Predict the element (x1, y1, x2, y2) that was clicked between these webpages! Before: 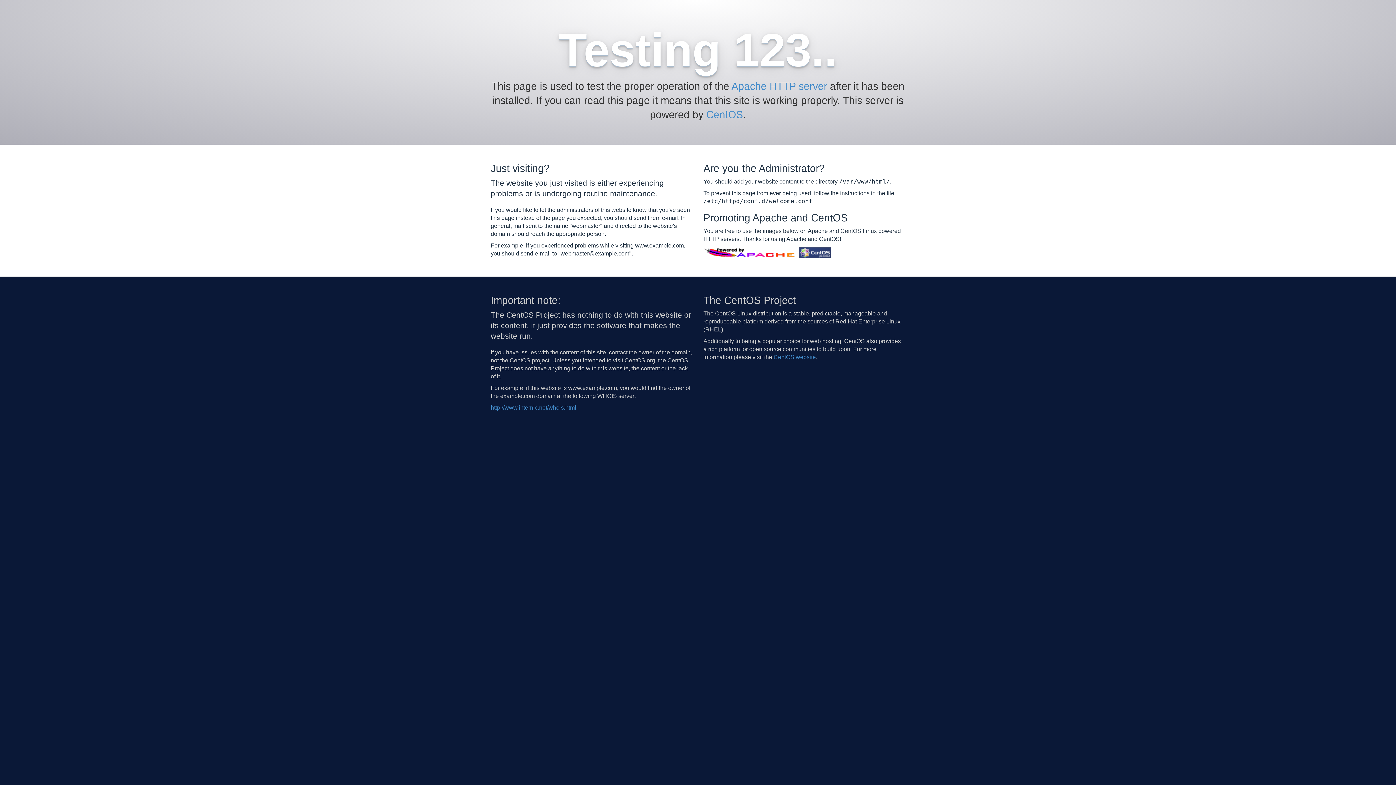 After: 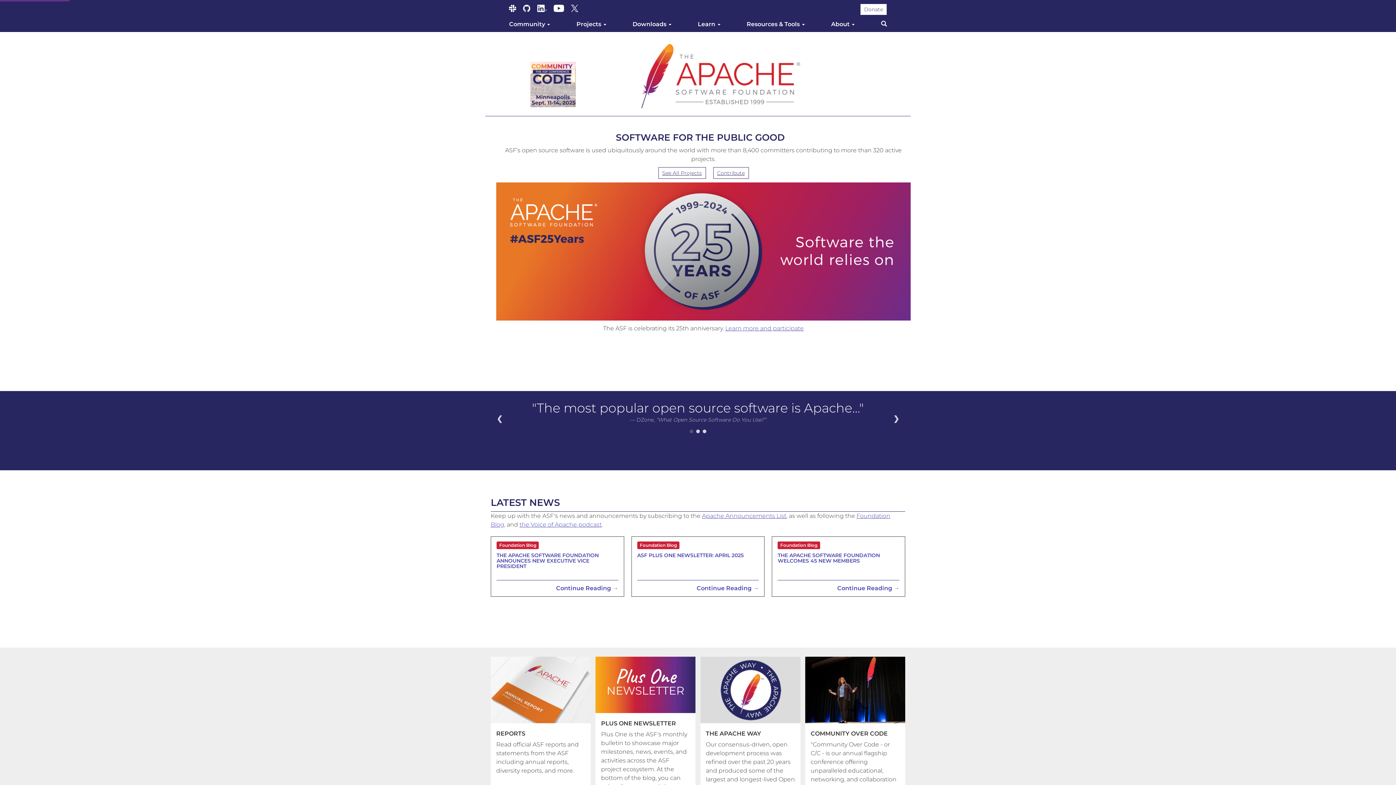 Action: bbox: (731, 80, 827, 92) label: Apache HTTP server